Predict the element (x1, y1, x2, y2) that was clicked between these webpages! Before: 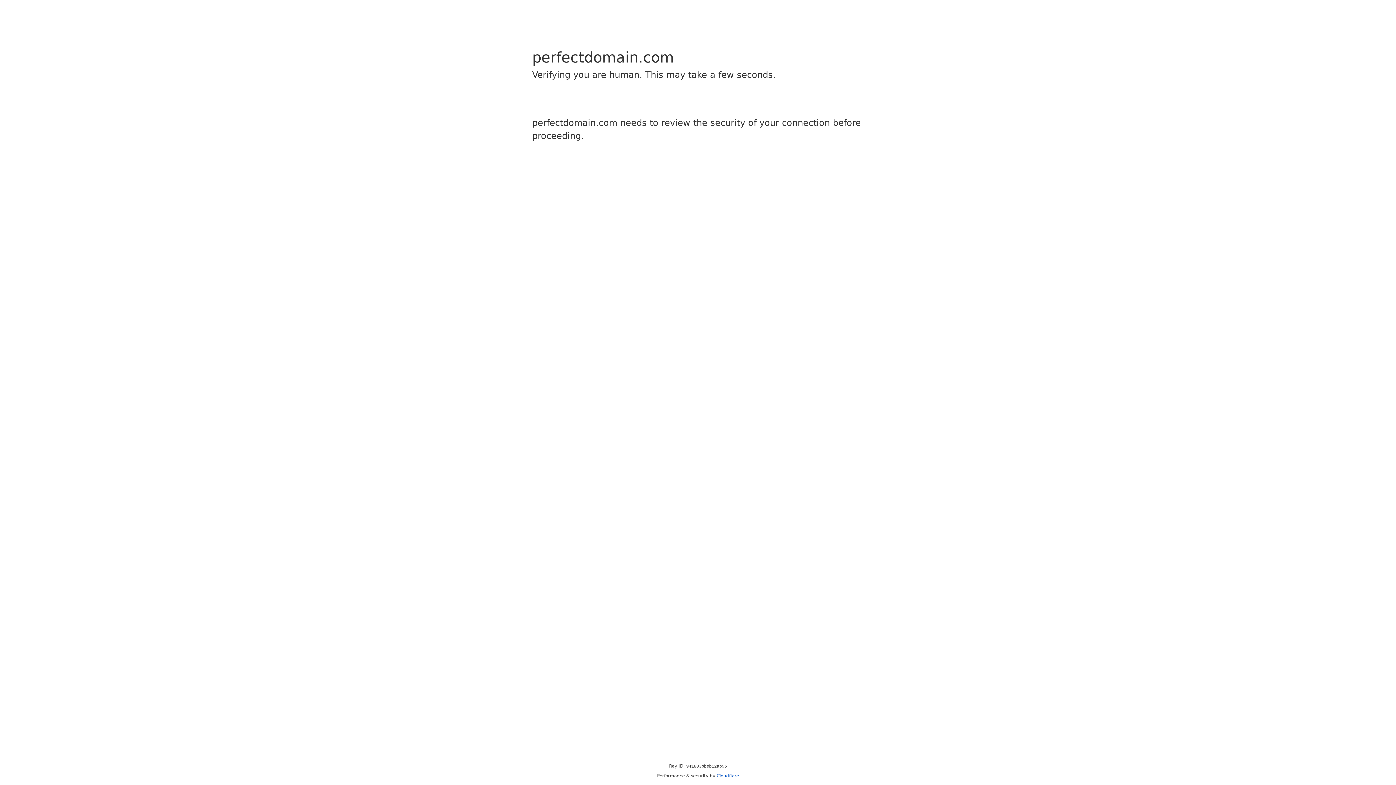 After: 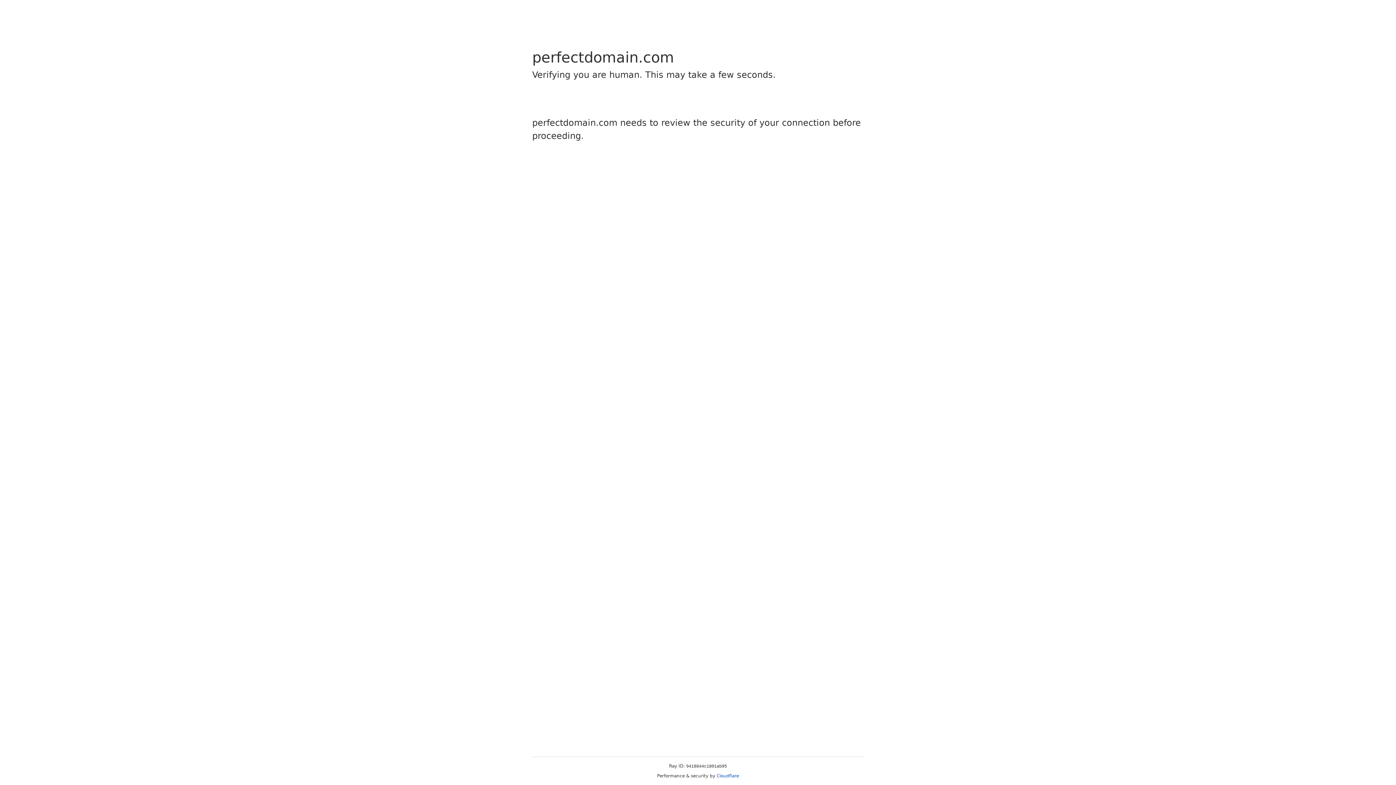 Action: label: Cloudflare bbox: (716, 773, 739, 778)